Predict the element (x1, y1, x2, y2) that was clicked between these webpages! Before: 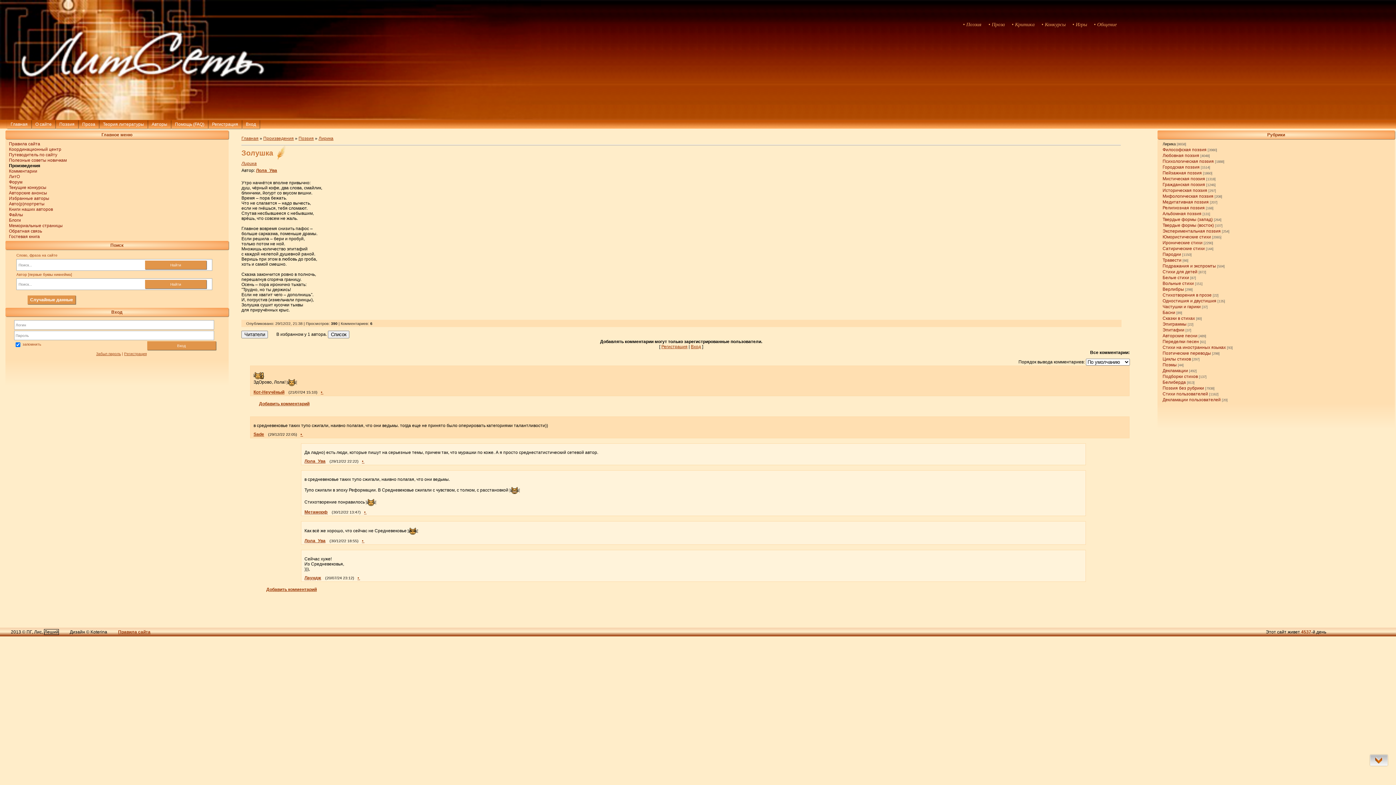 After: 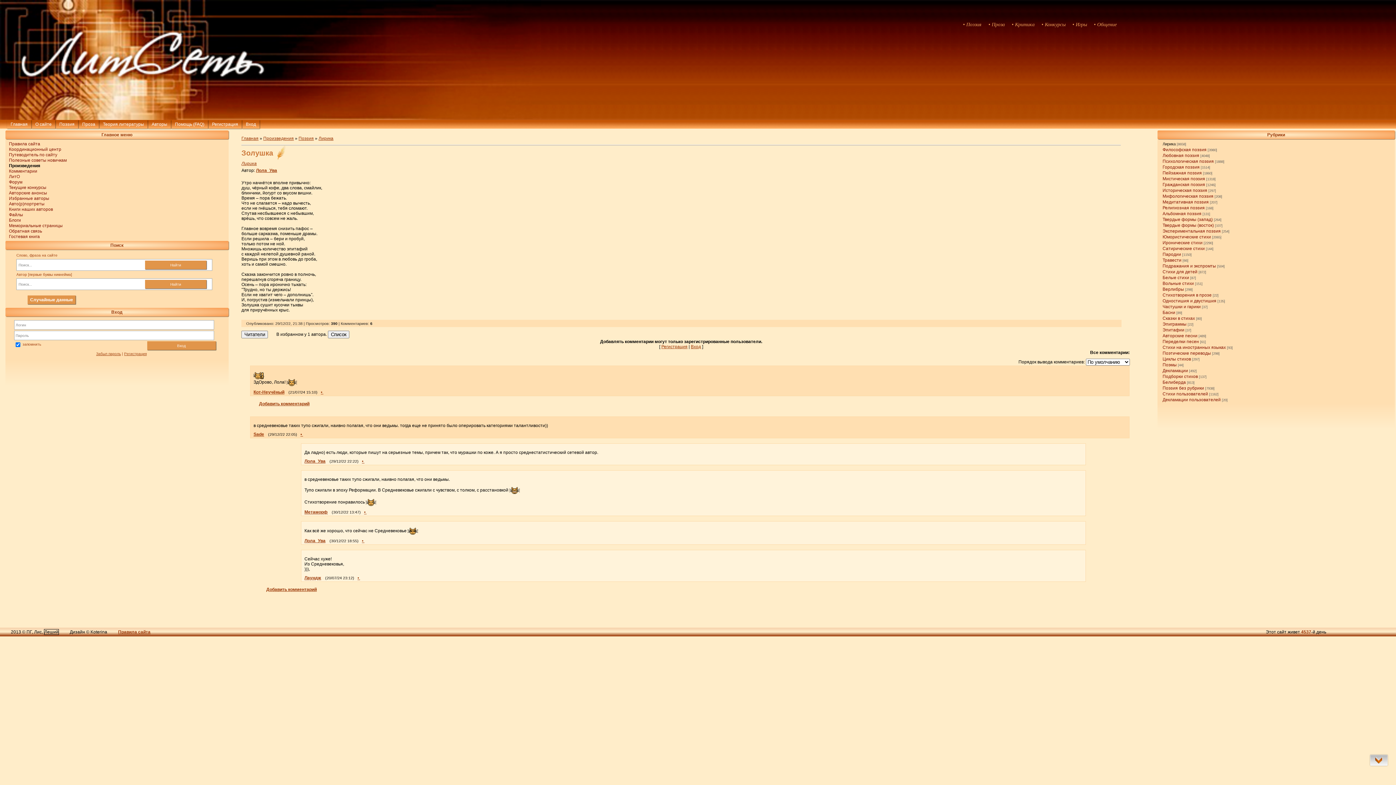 Action: bbox: (96, 352, 120, 356) label: Забыл пароль